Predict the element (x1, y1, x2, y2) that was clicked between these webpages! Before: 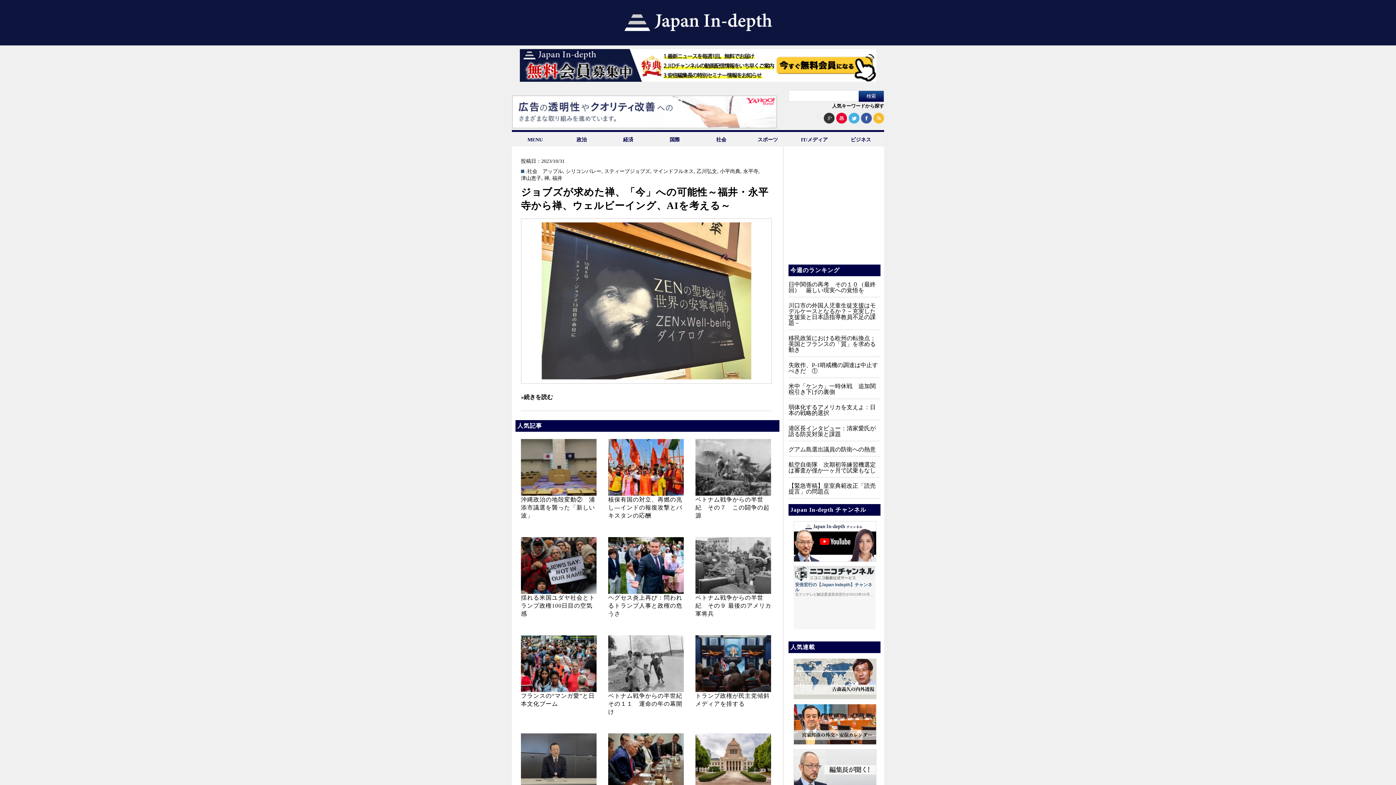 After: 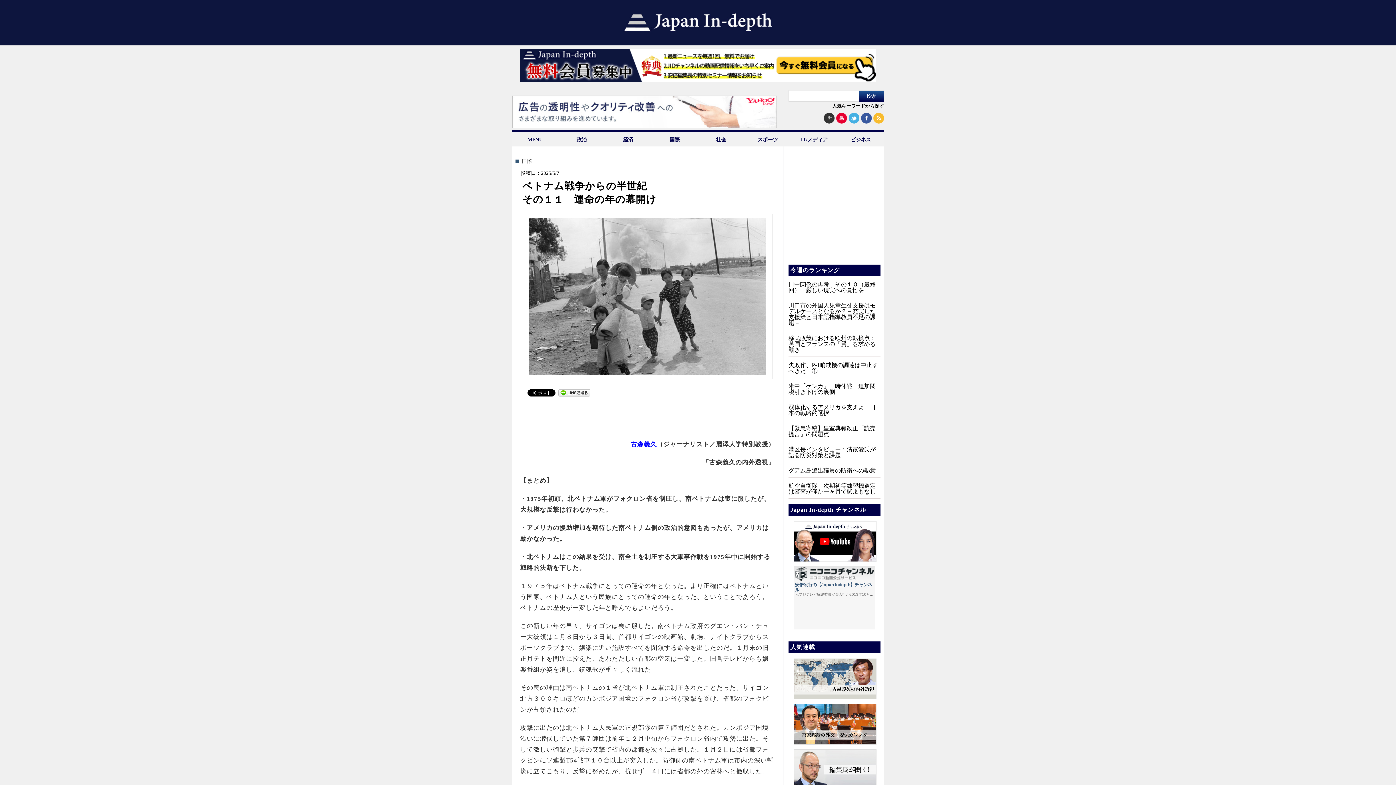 Action: bbox: (608, 693, 682, 715) label: ベトナム戦争からの半世紀
その１１　運命の年の幕開け